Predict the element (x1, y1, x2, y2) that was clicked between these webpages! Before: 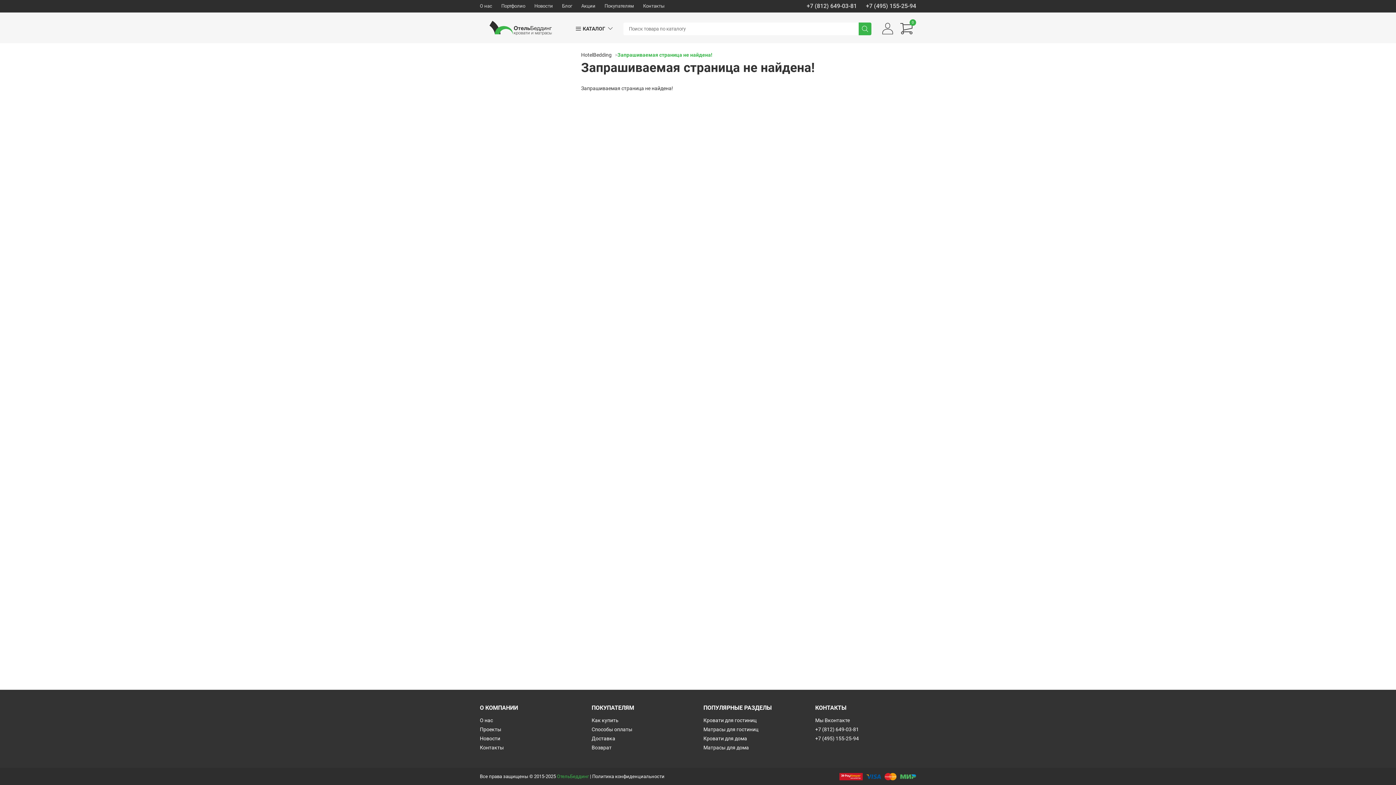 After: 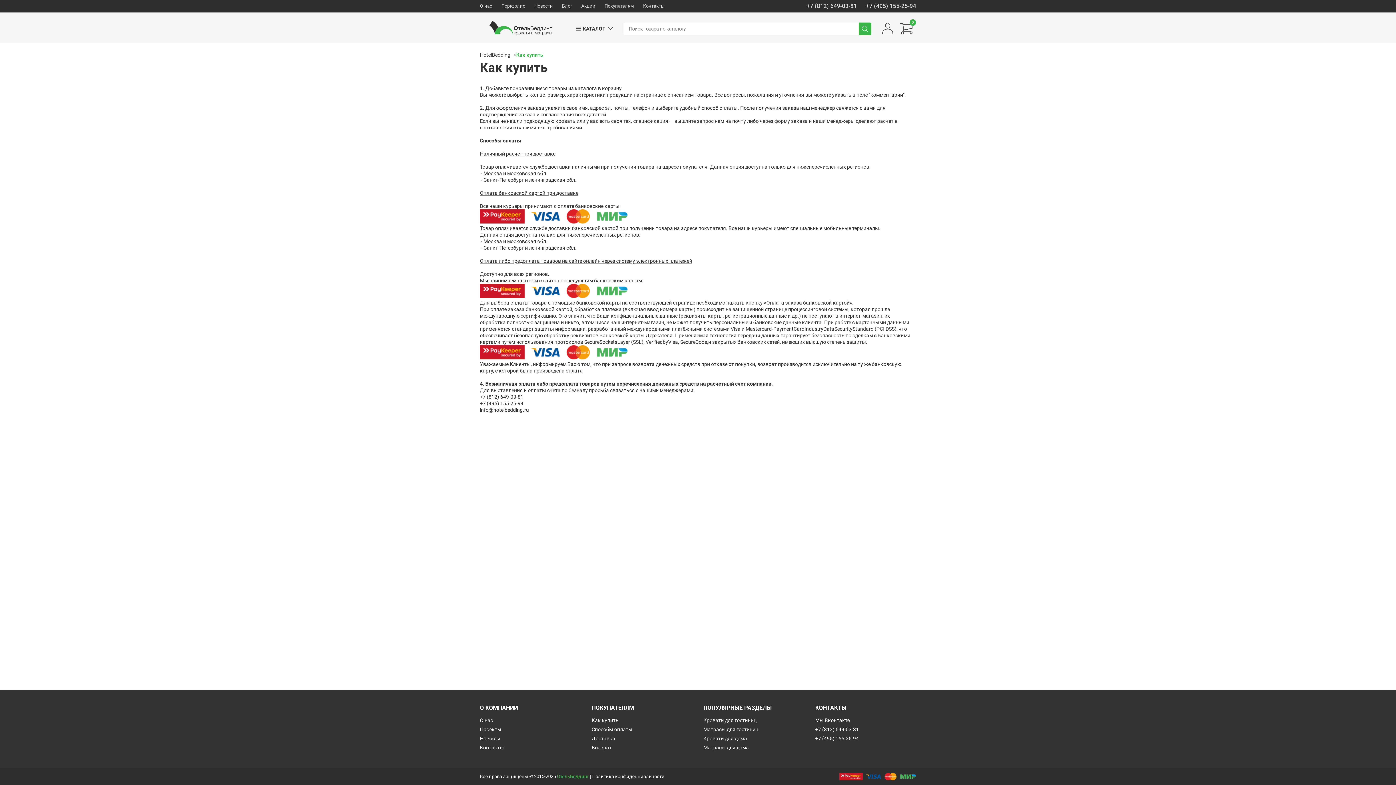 Action: bbox: (591, 717, 618, 723) label: Как купить